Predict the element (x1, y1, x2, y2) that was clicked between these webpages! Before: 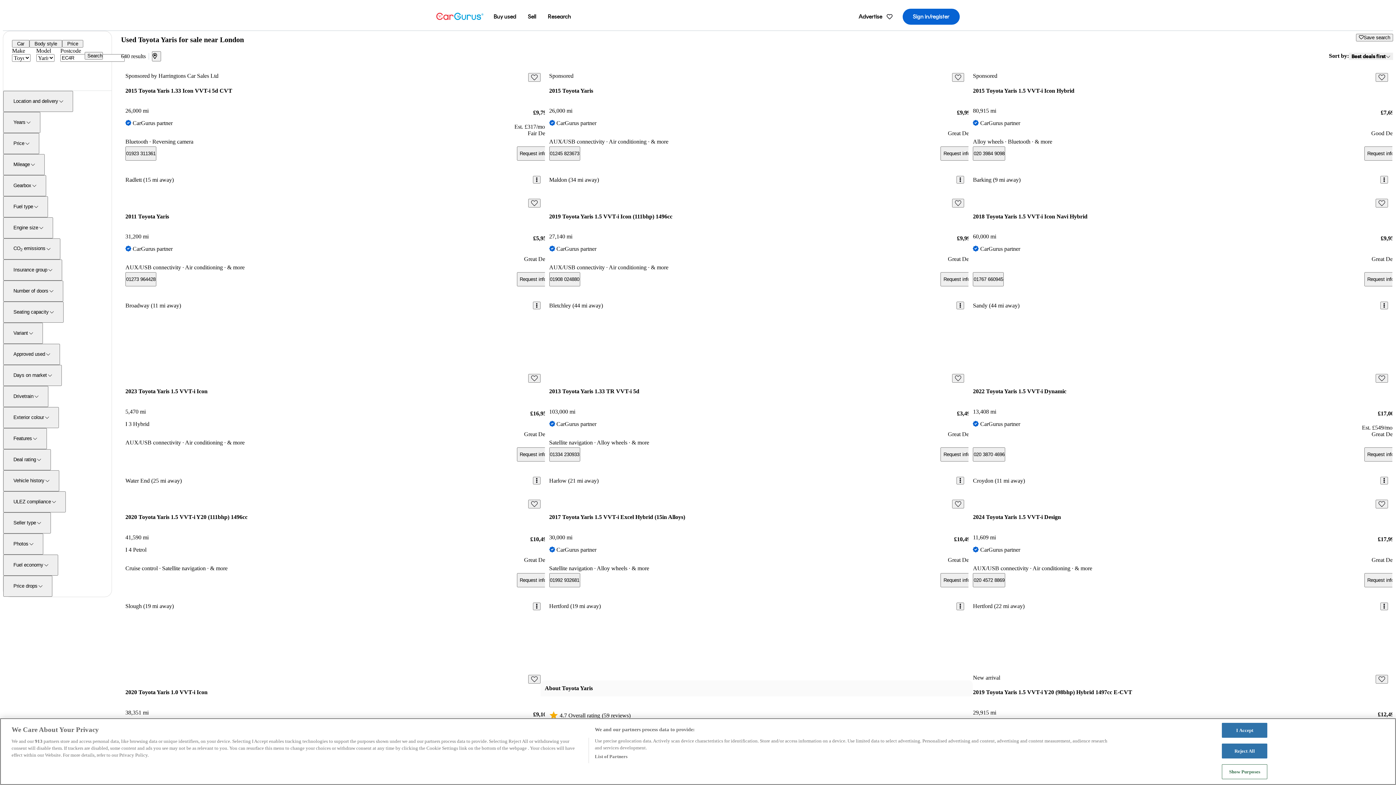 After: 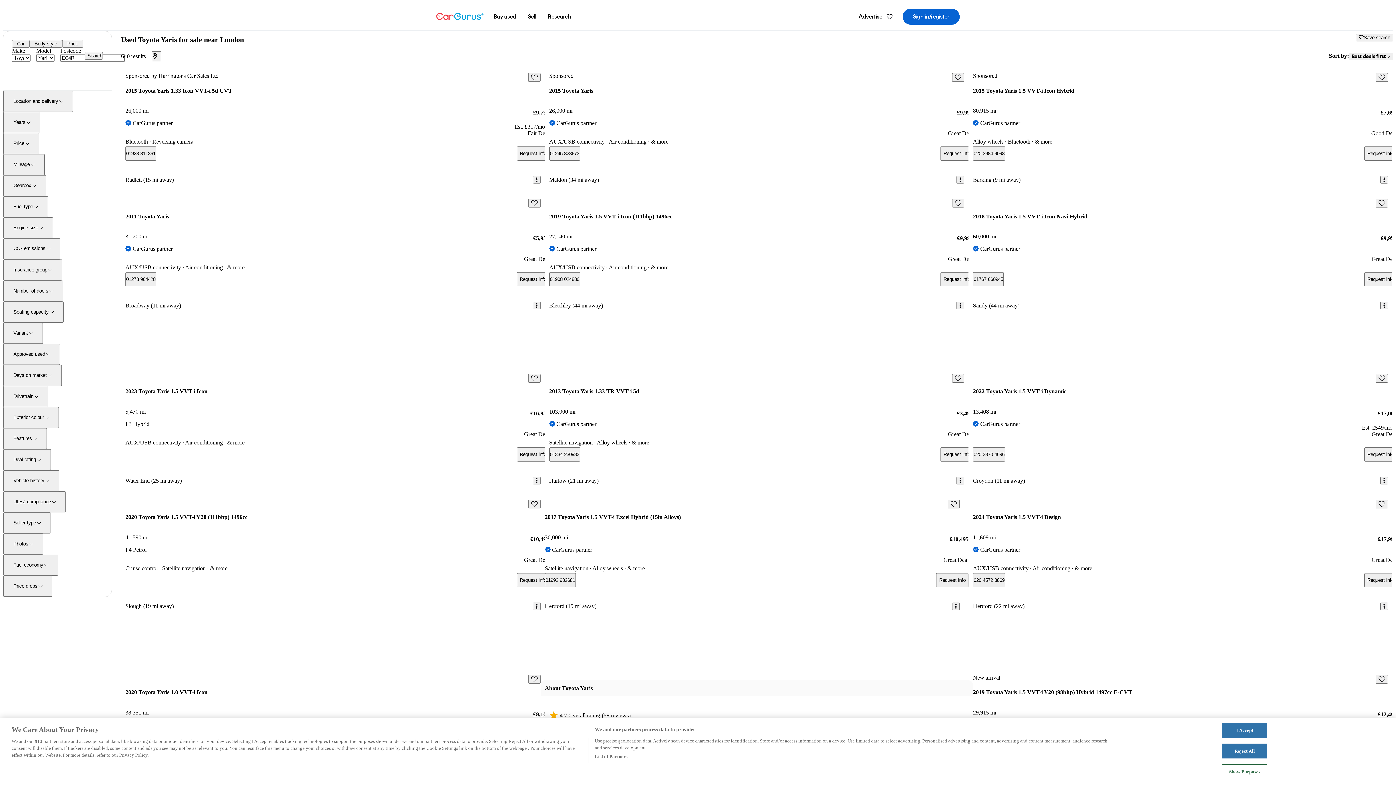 Action: bbox: (940, 573, 973, 587) label: Request info